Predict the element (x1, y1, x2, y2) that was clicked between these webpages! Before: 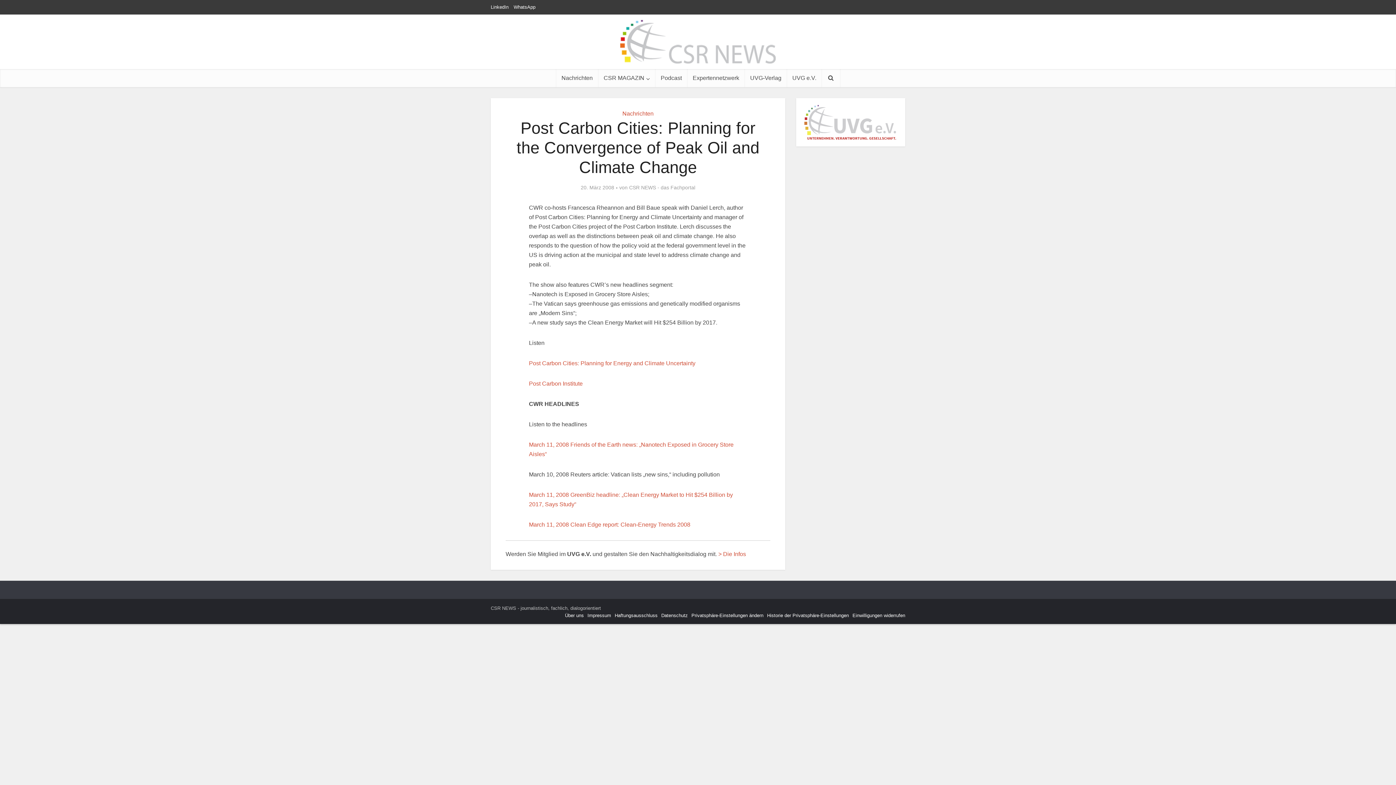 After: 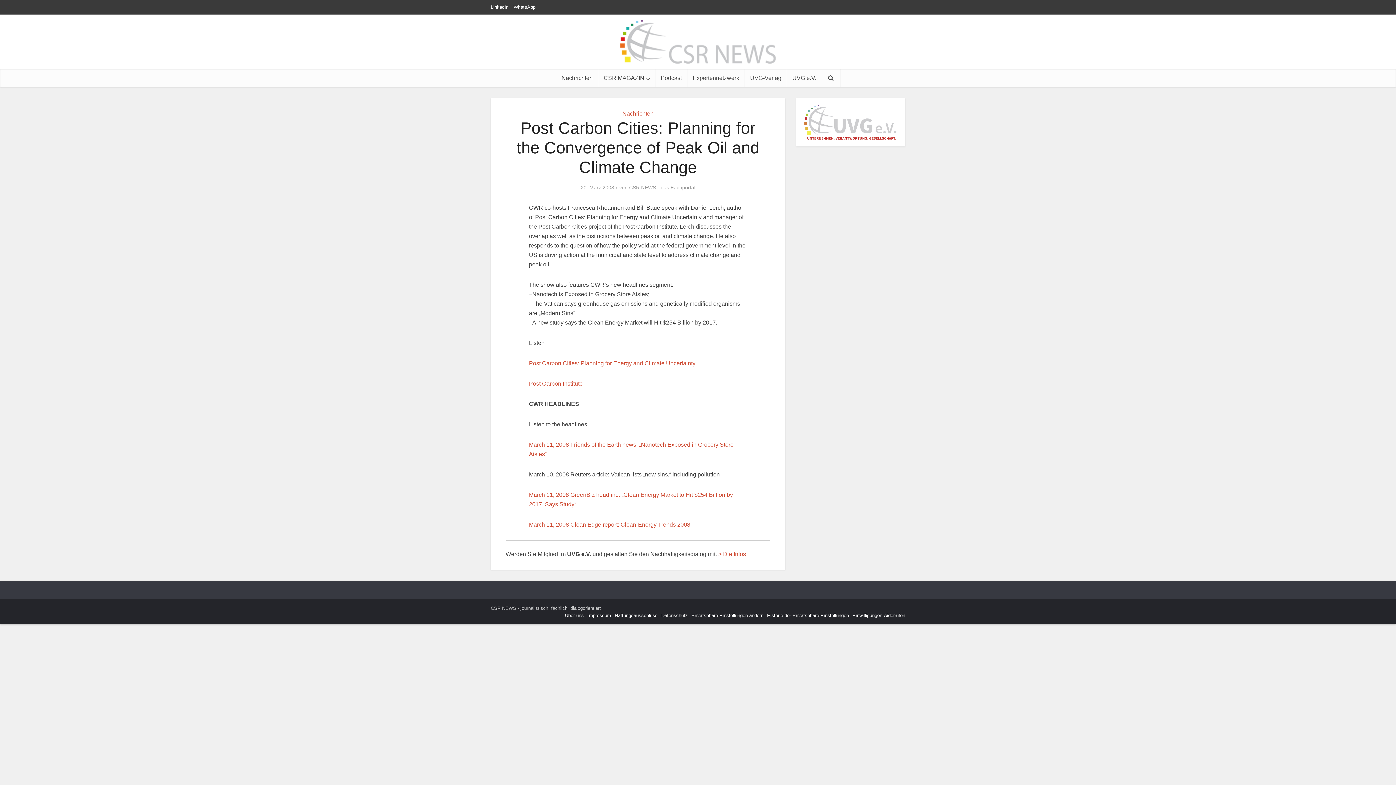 Action: label: Einwilligungen widerrufen bbox: (852, 613, 905, 618)